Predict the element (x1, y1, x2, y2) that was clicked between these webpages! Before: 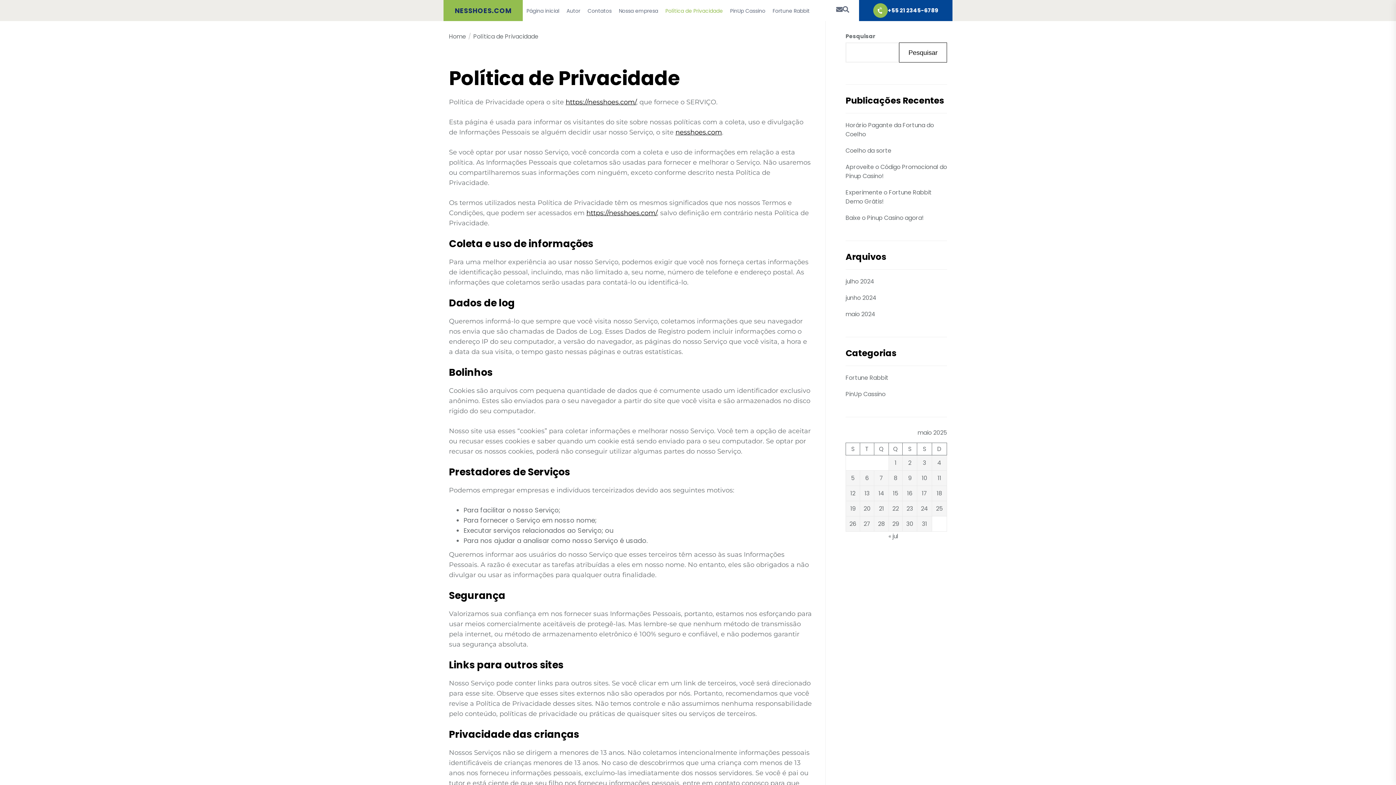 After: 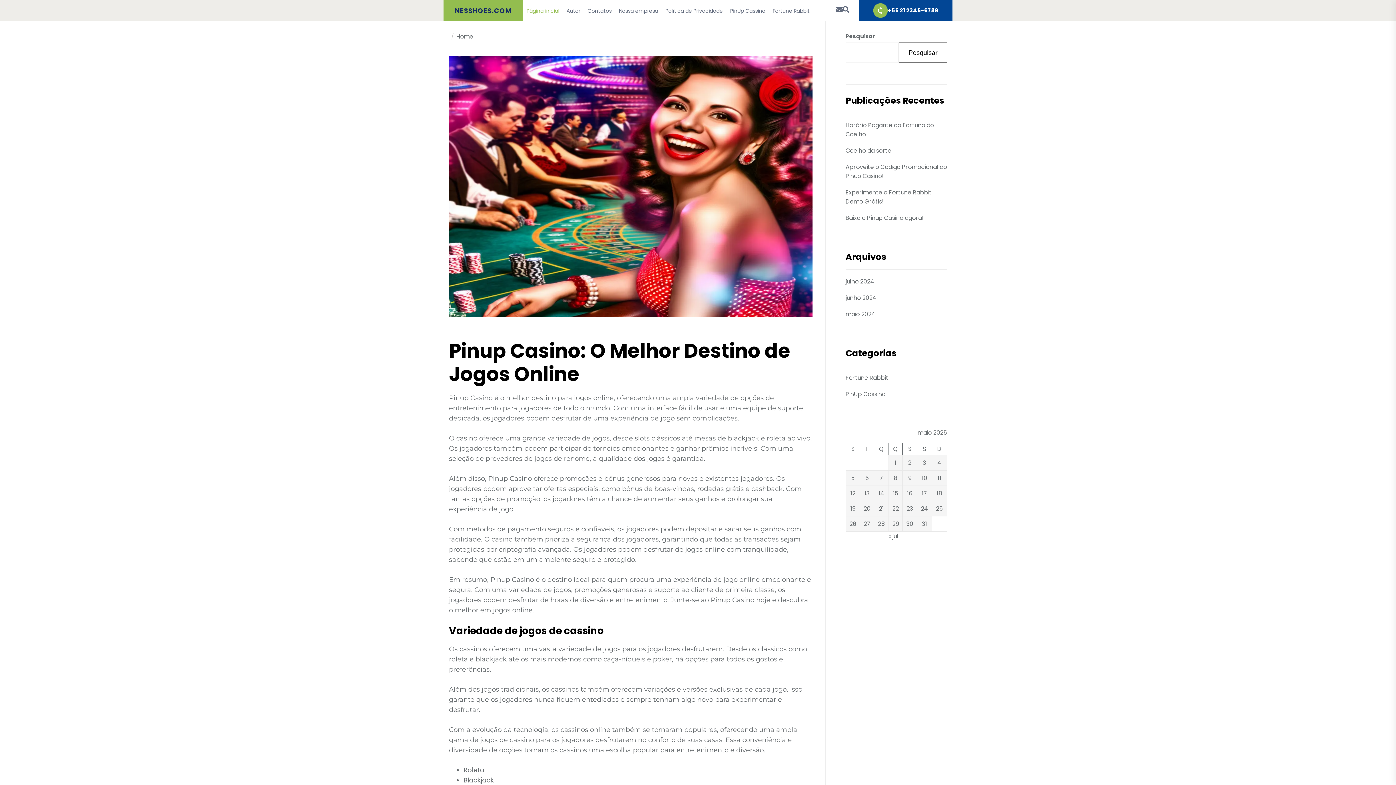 Action: bbox: (565, 98, 636, 106) label: https://nesshoes.com/